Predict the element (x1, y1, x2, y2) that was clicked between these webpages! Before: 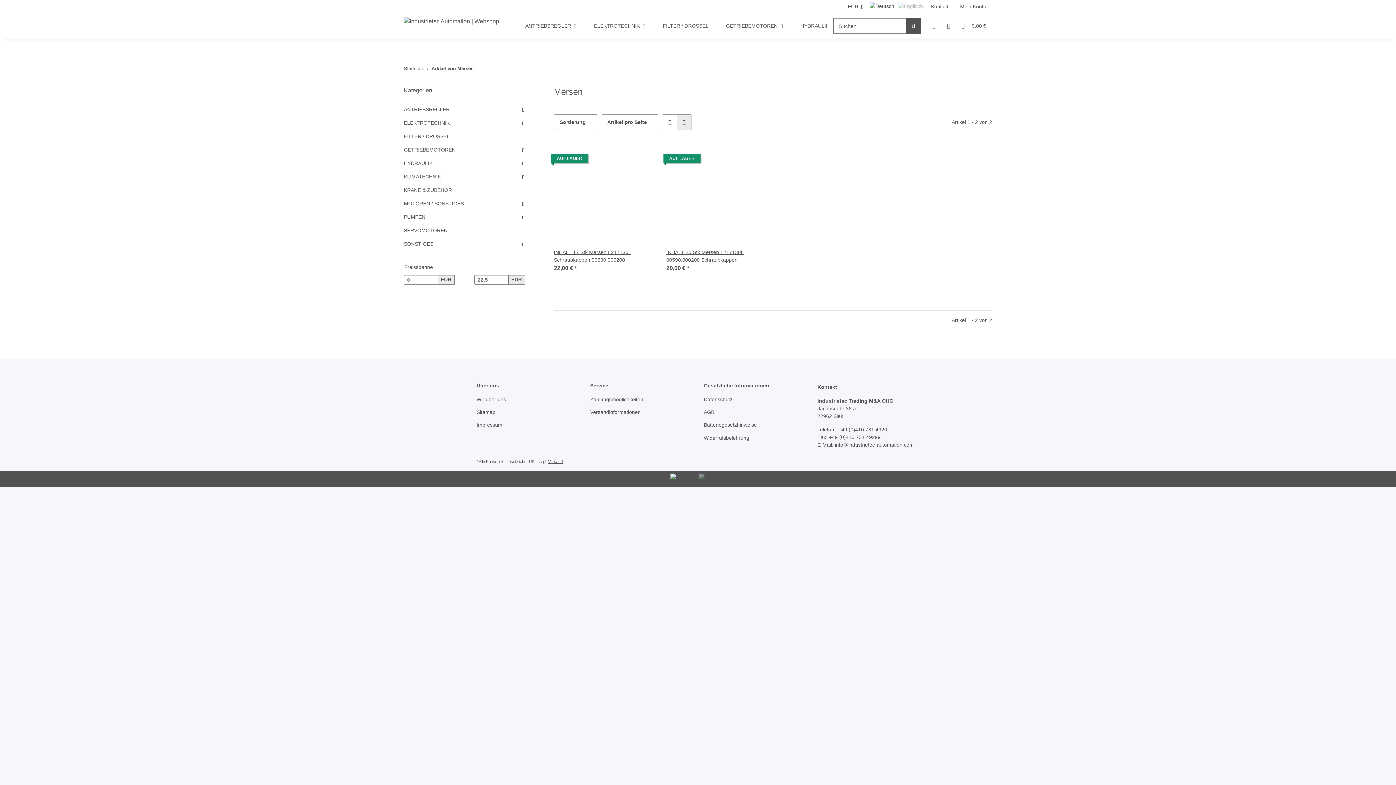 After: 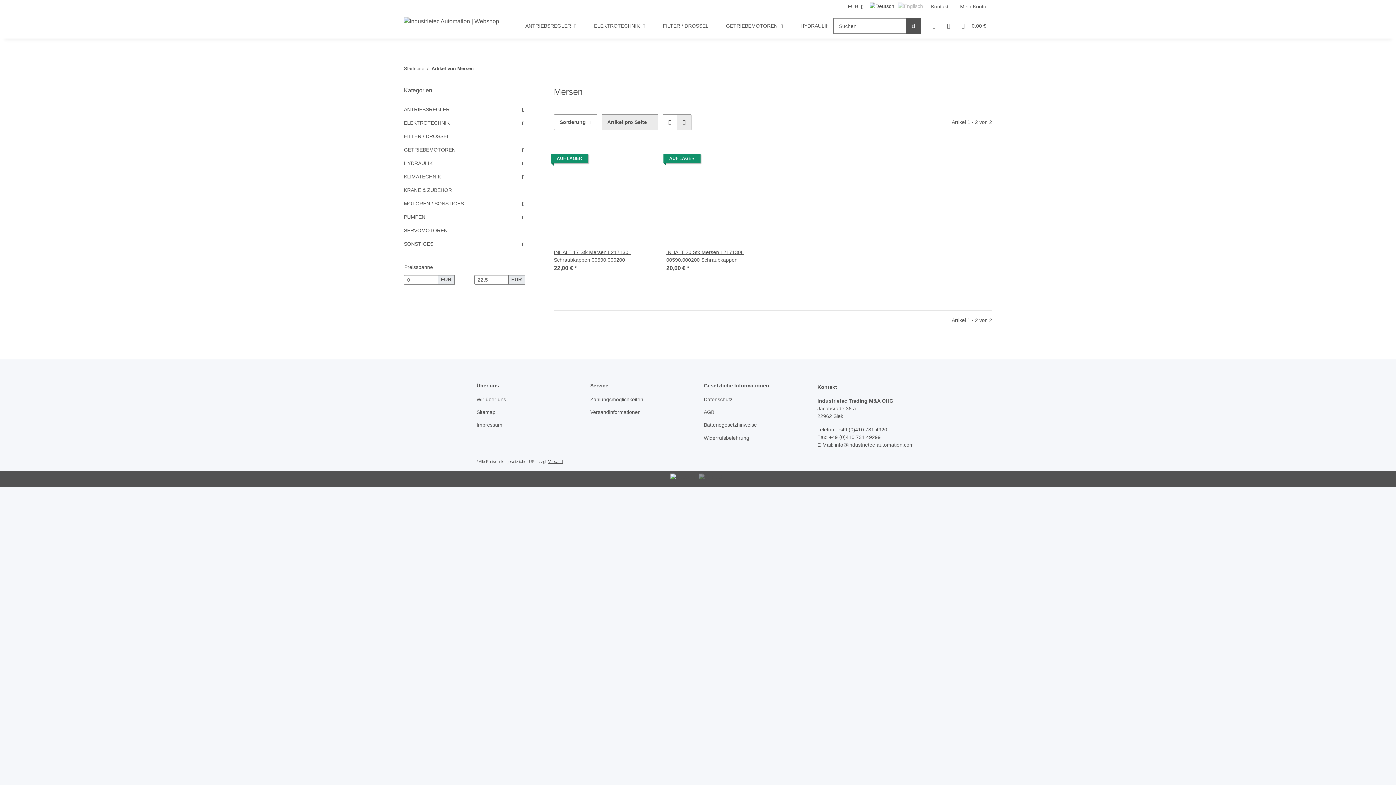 Action: bbox: (601, 114, 658, 130) label: Artikel pro Seite